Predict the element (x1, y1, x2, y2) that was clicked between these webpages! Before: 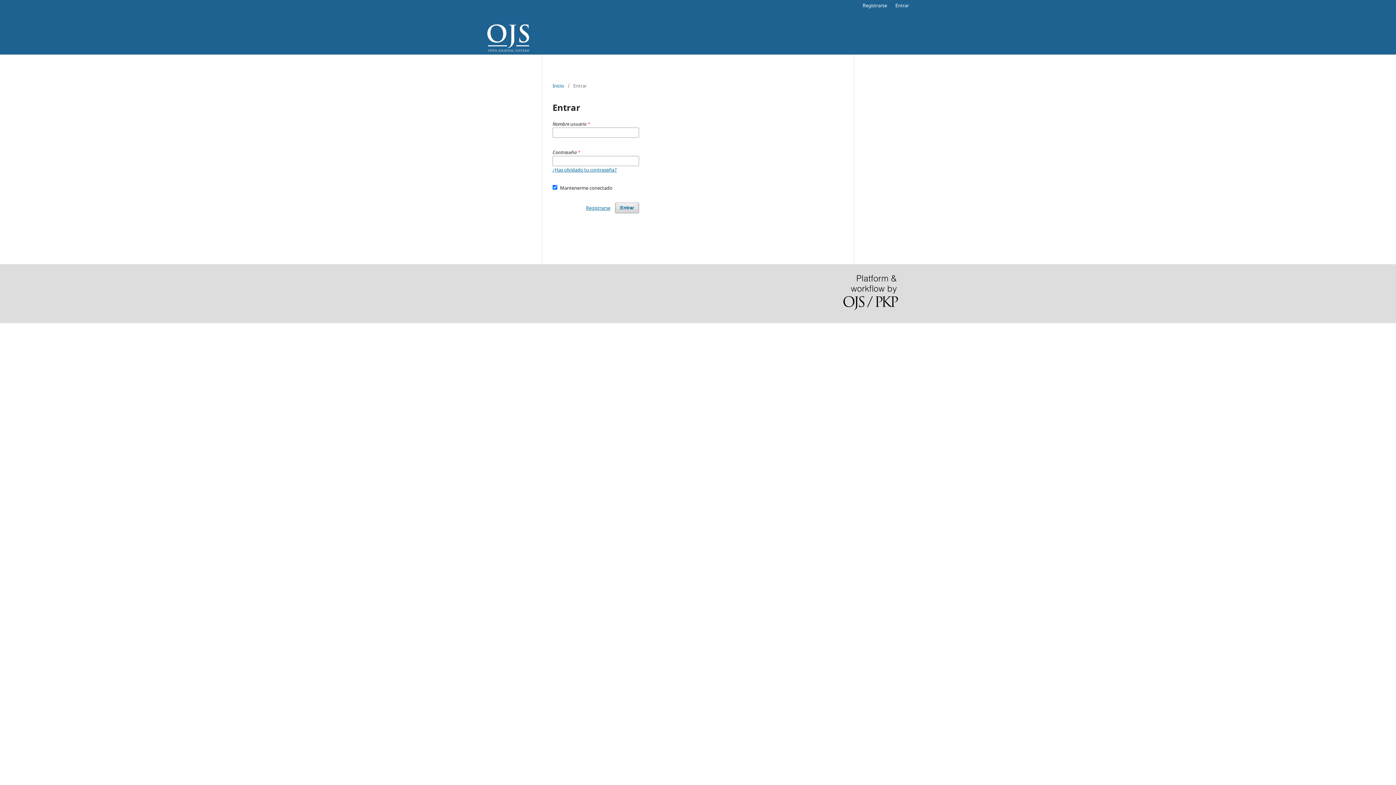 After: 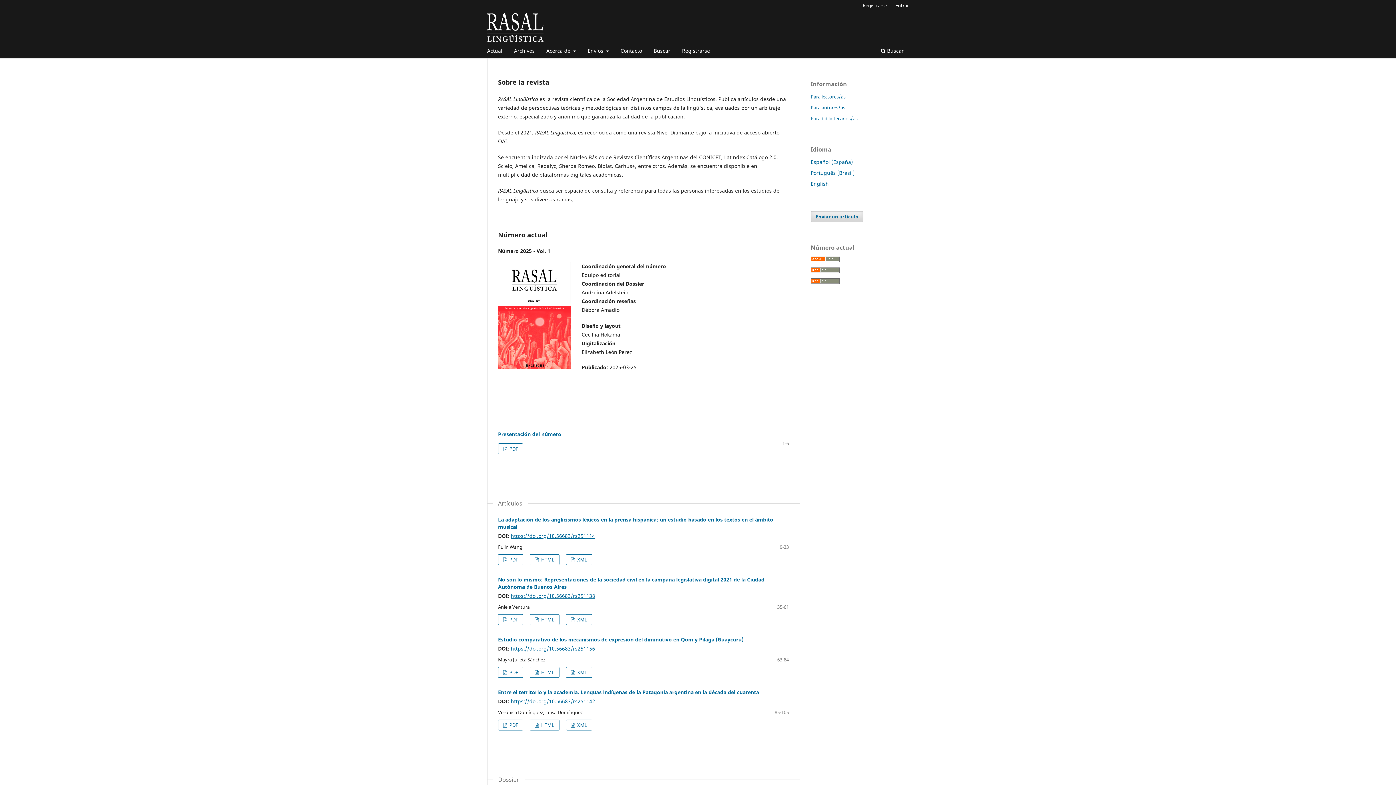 Action: bbox: (487, 23, 529, 52)